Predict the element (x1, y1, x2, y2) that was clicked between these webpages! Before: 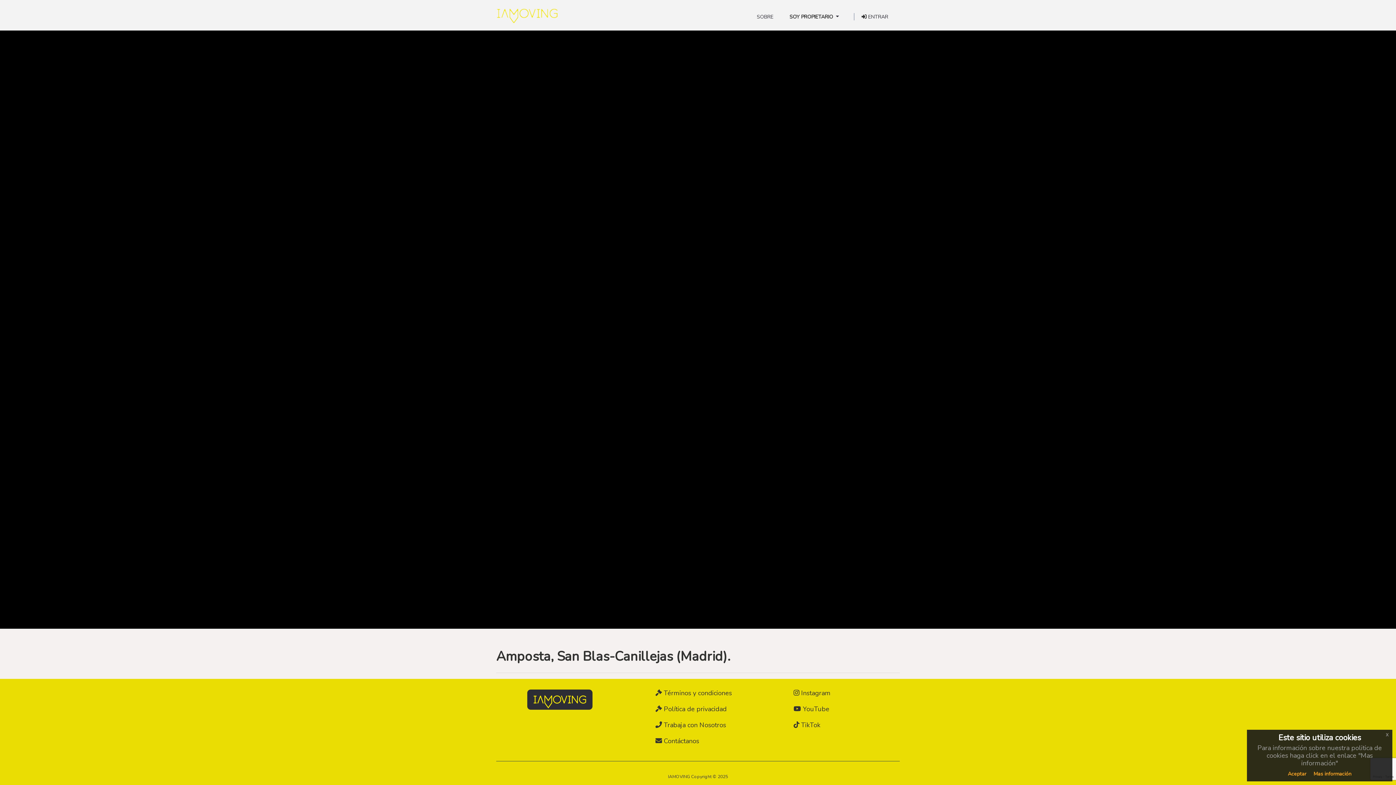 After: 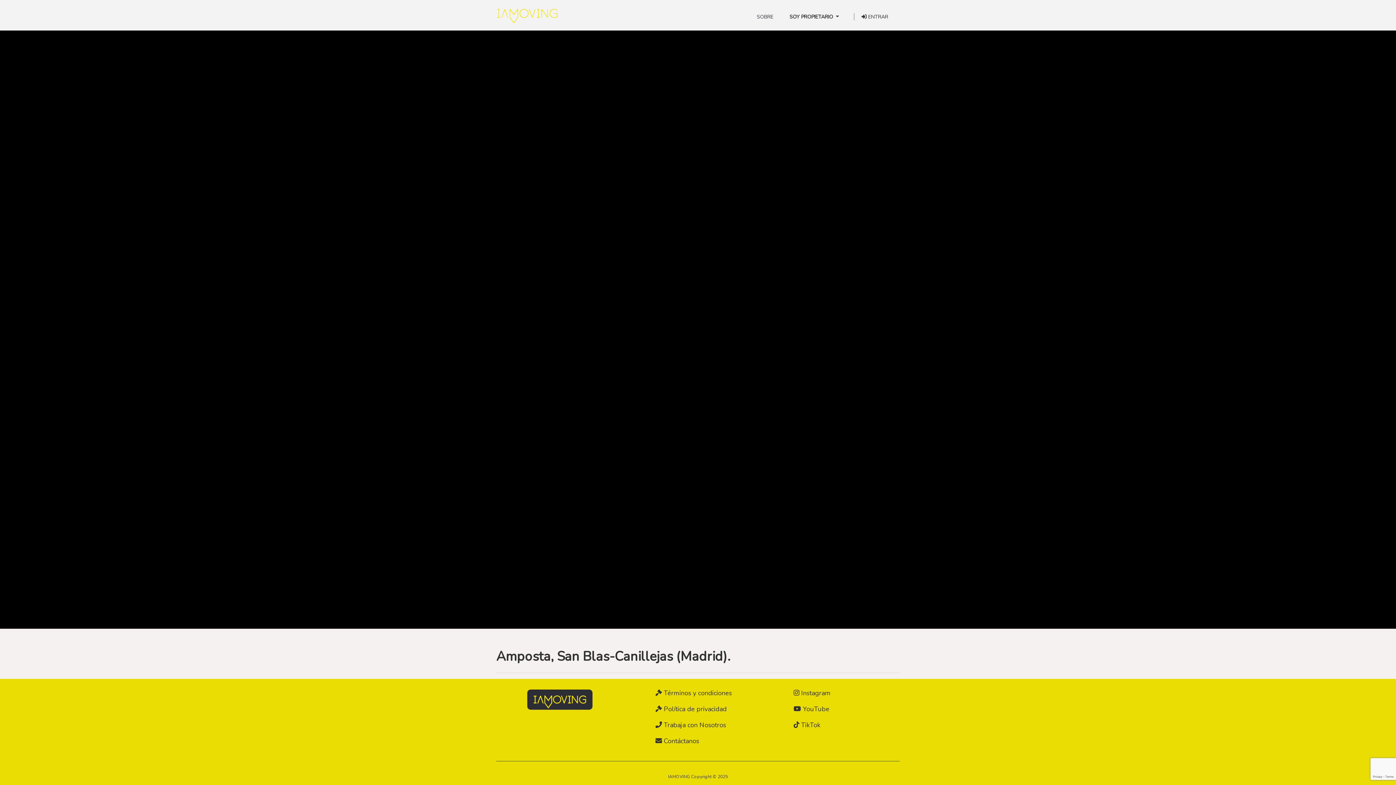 Action: label: x bbox: (1382, 730, 1392, 739)